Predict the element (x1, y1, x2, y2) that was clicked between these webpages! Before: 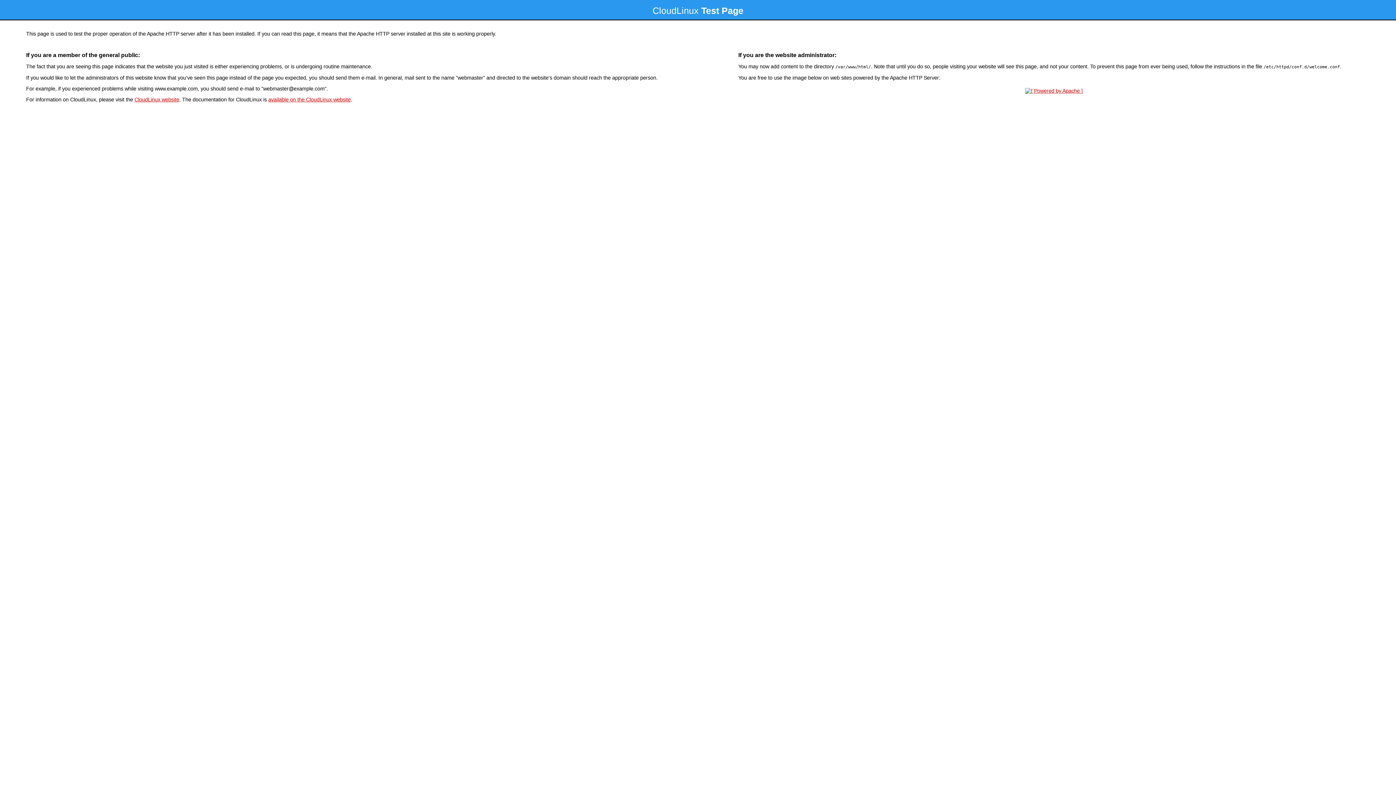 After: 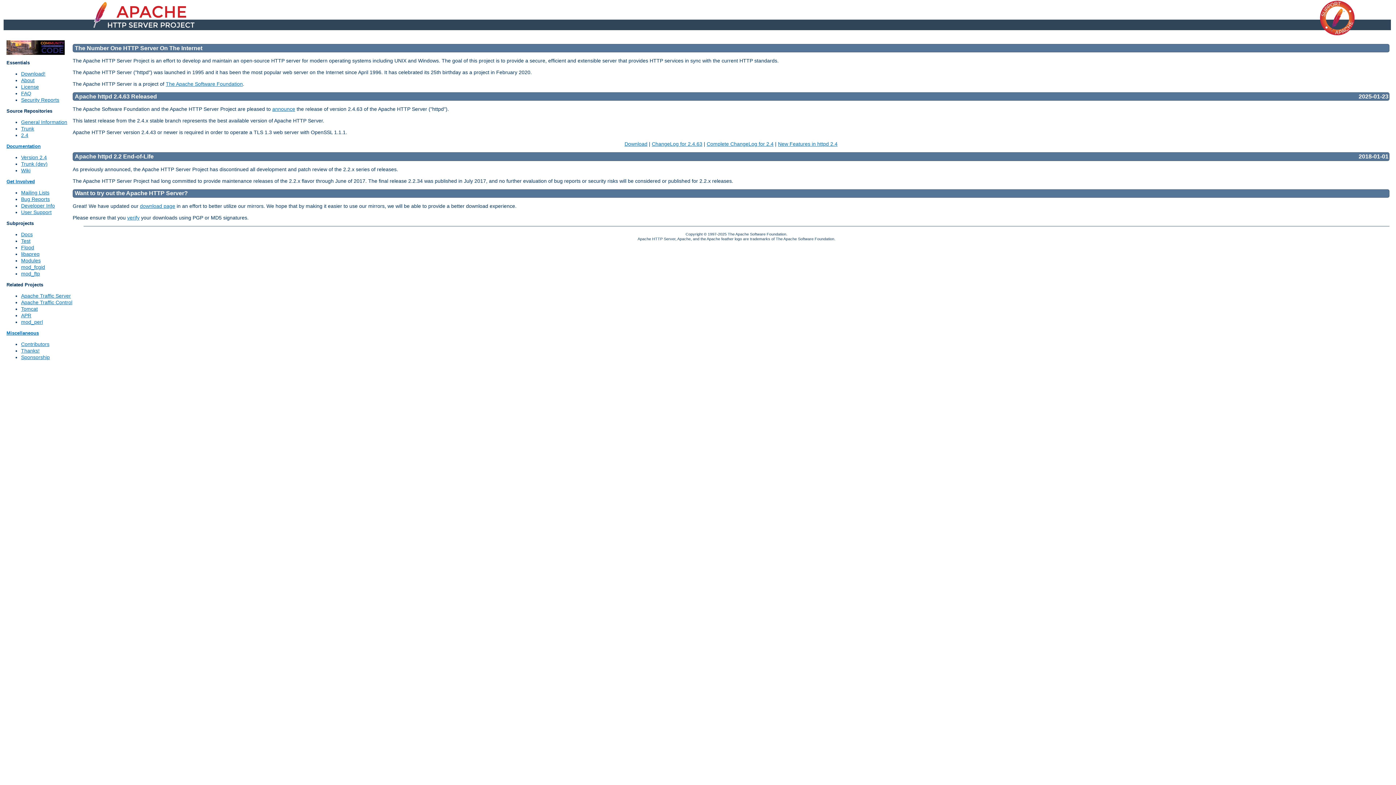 Action: bbox: (1023, 88, 1085, 93)